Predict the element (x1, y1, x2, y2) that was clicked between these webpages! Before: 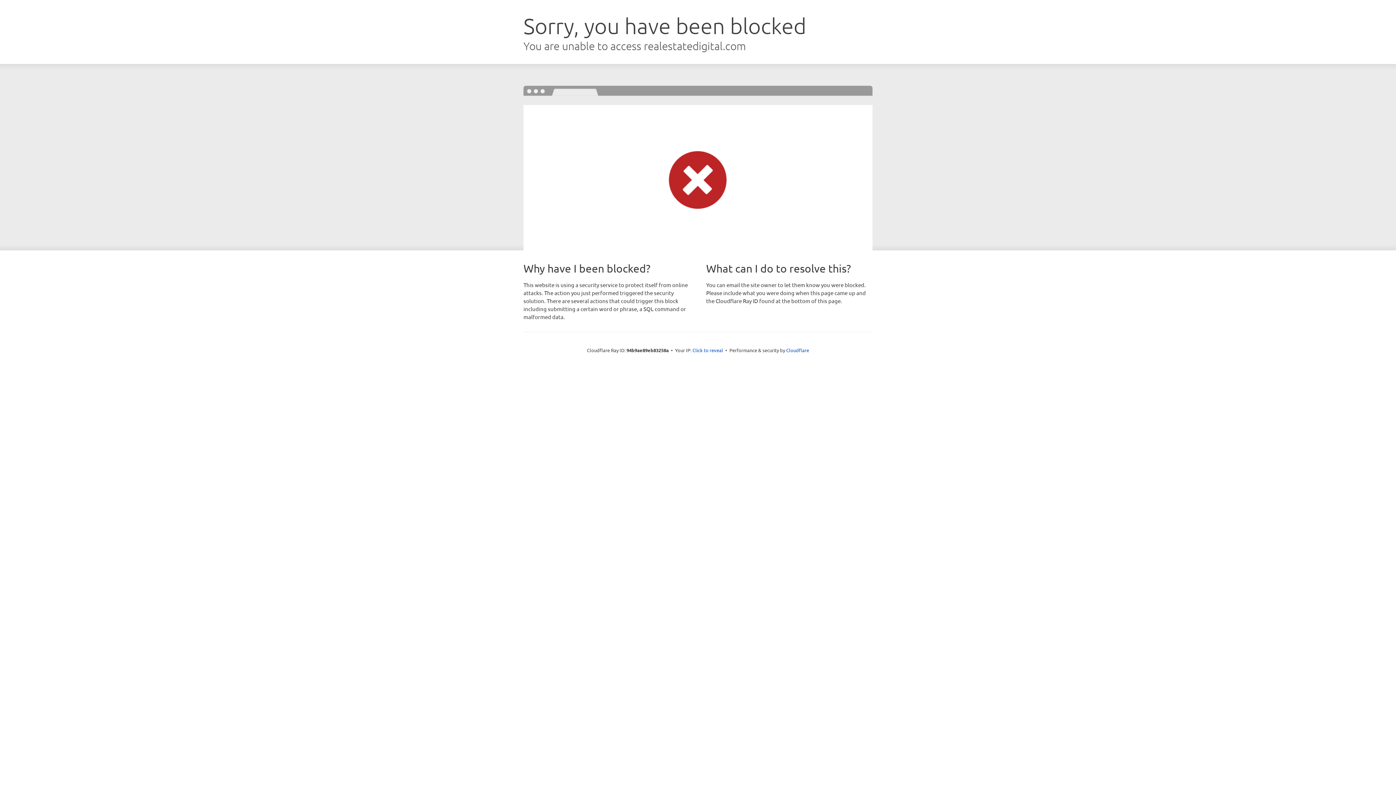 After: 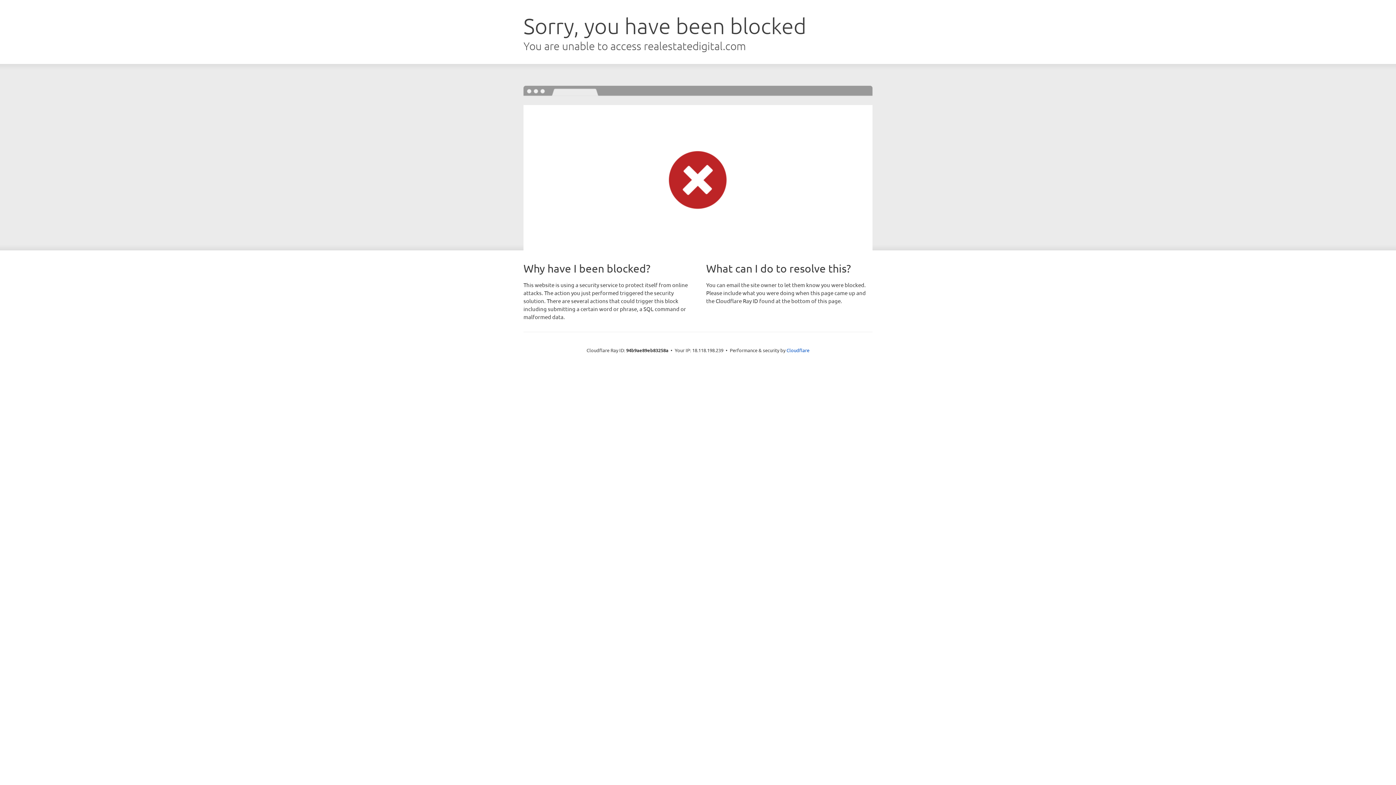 Action: bbox: (692, 346, 723, 353) label: Click to reveal